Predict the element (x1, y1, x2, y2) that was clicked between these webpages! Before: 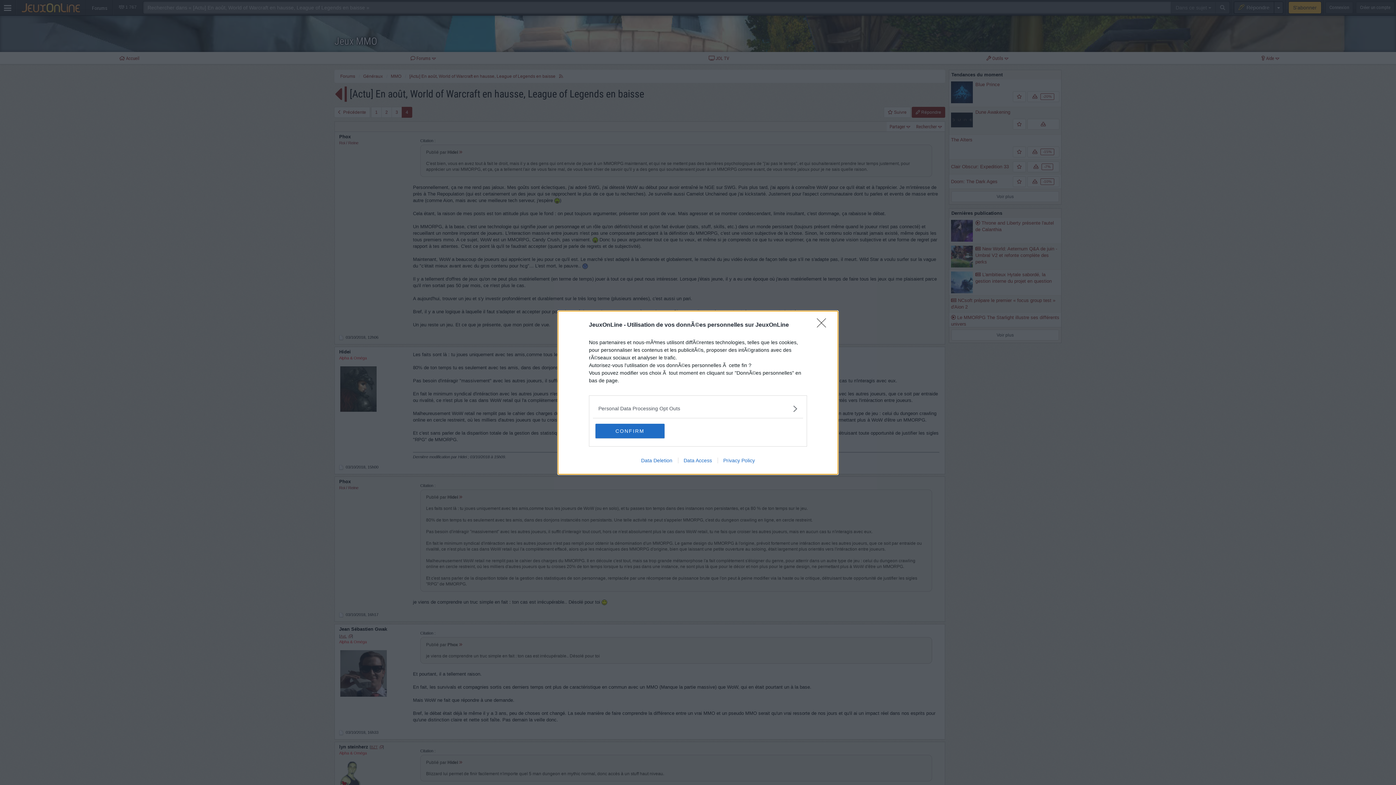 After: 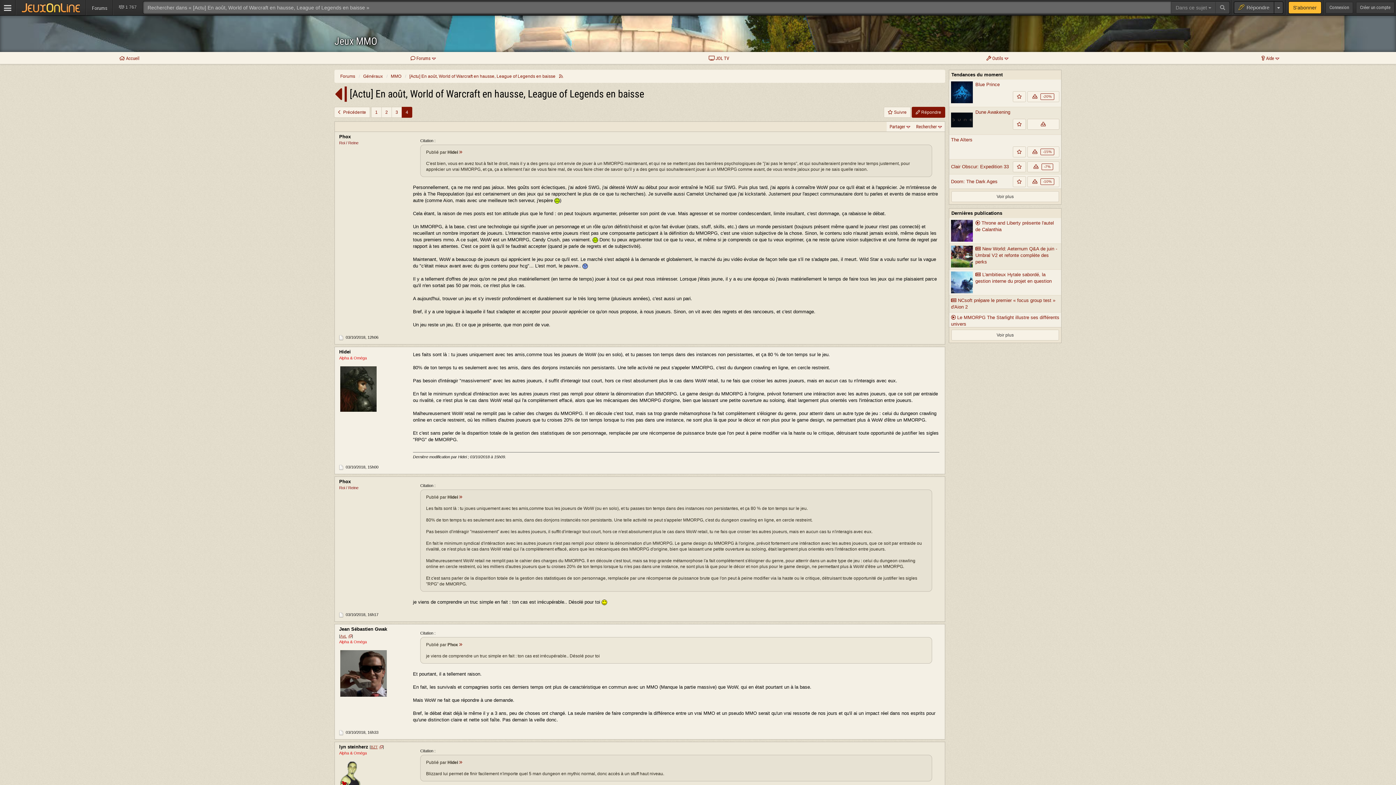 Action: bbox: (595, 423, 664, 438) label: CONFIRM